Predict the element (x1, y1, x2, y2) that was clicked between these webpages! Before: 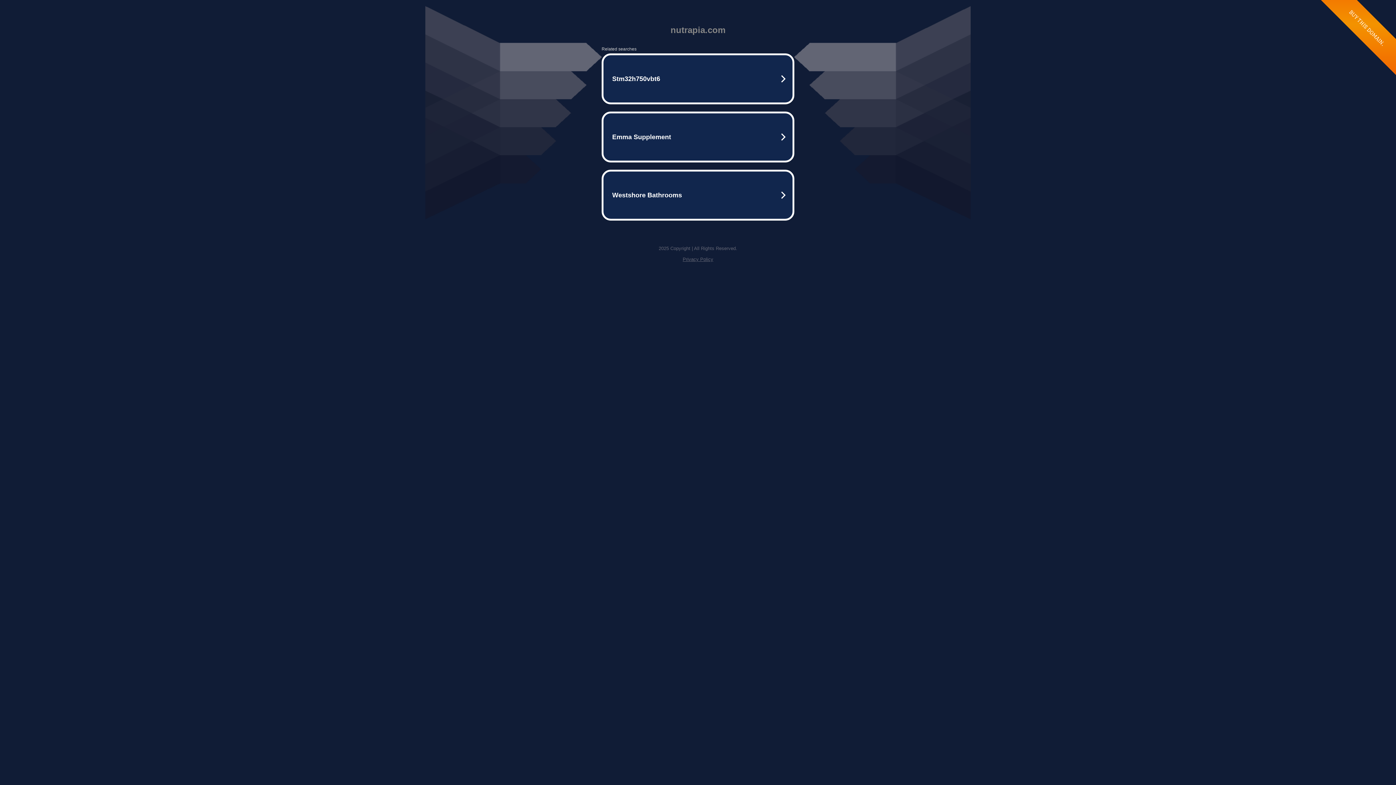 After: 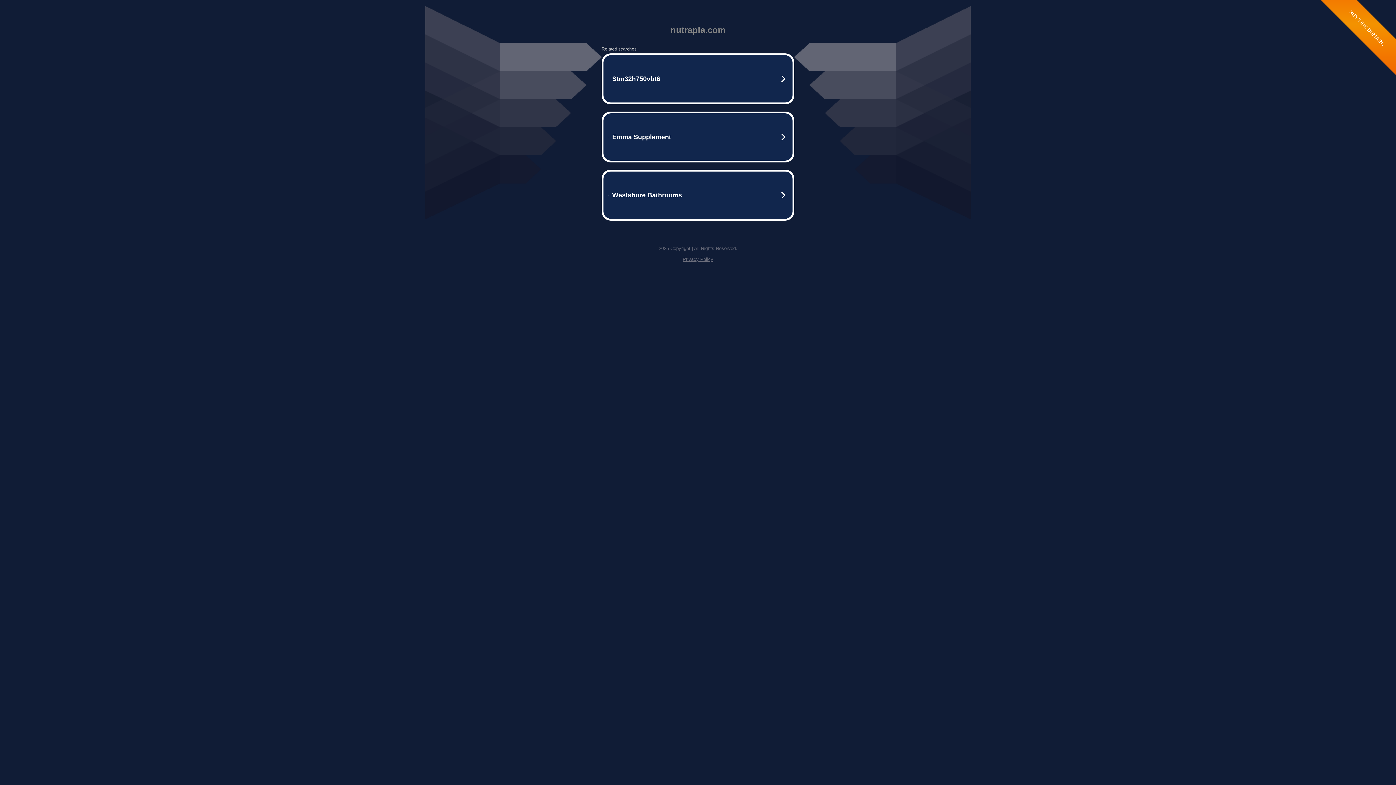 Action: label: Privacy Policy bbox: (682, 256, 713, 262)